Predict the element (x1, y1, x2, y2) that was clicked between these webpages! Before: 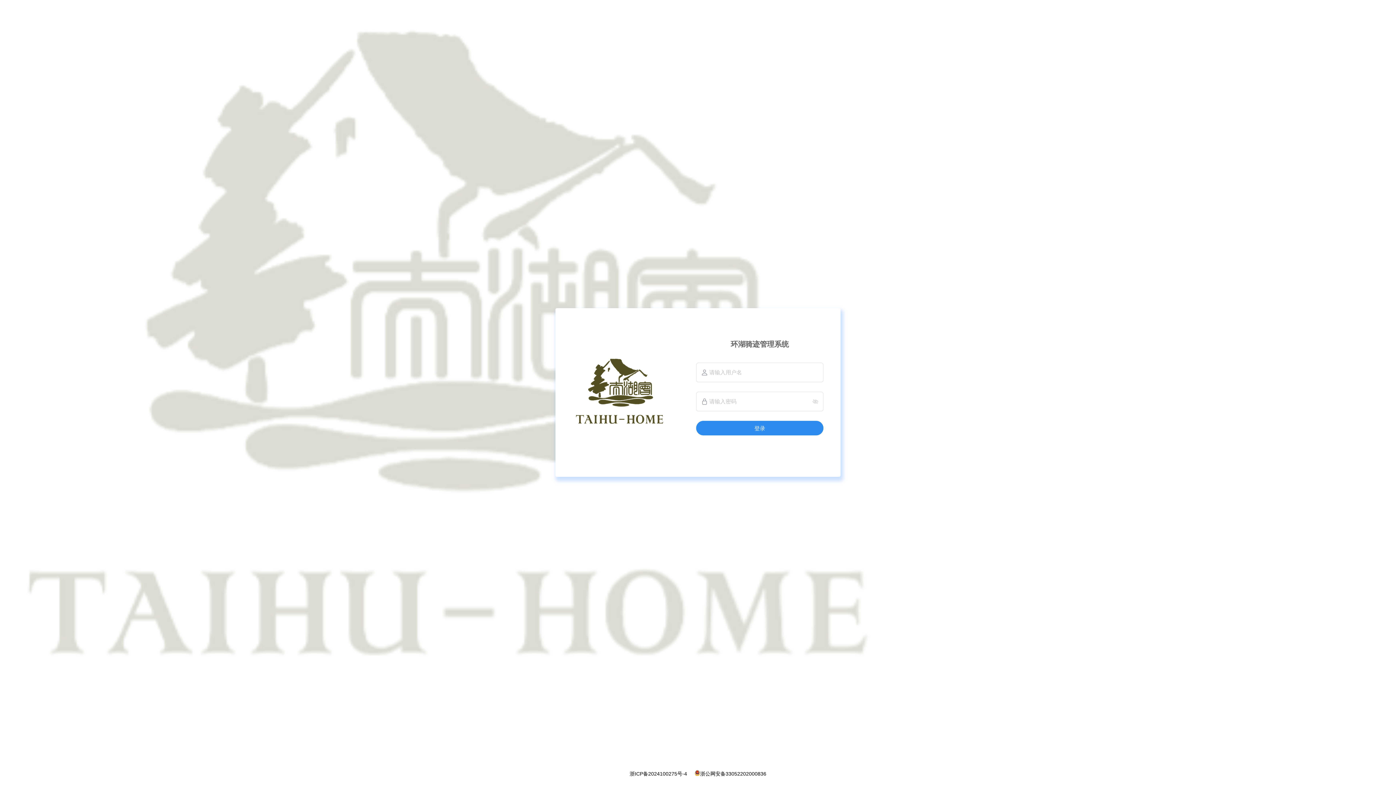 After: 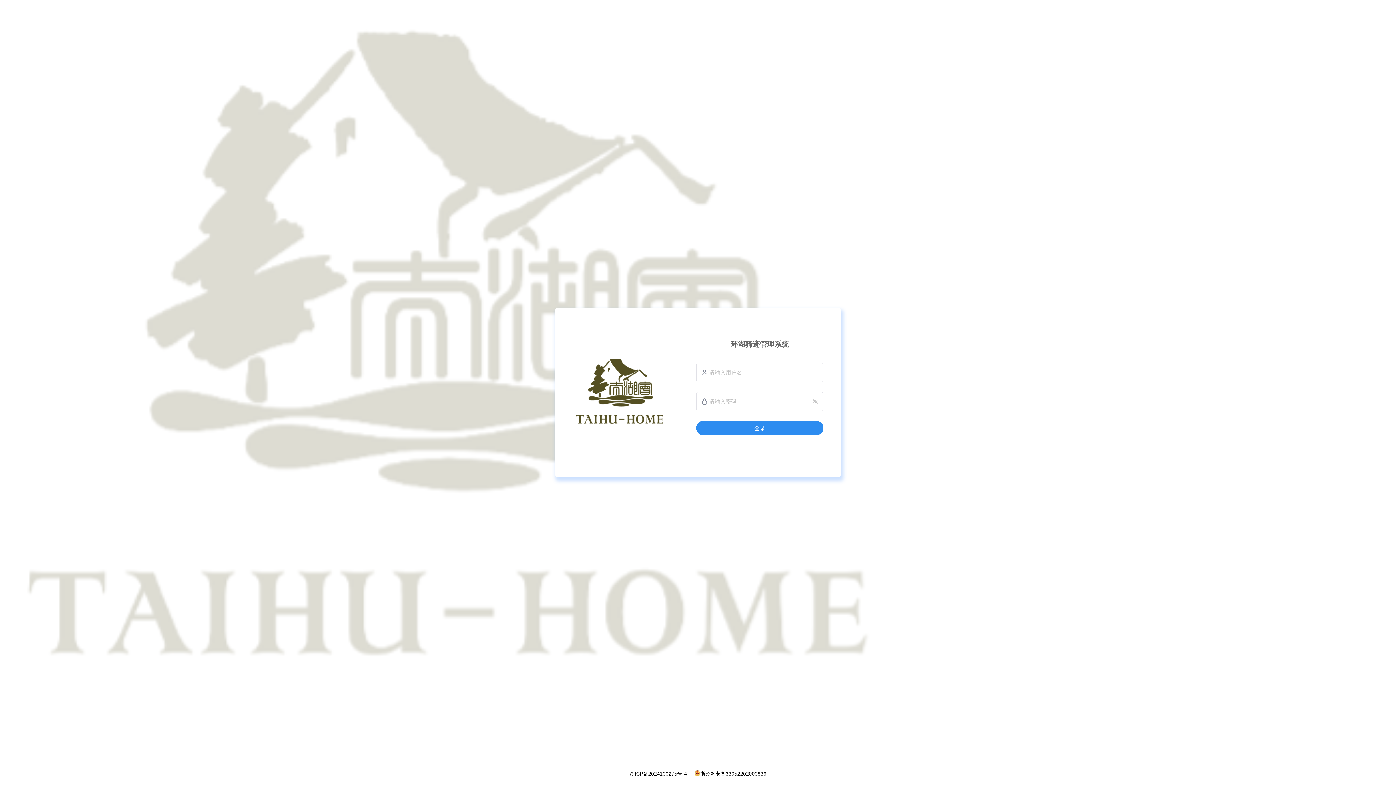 Action: bbox: (629, 771, 687, 777) label: 浙ICP备2024100275号-4